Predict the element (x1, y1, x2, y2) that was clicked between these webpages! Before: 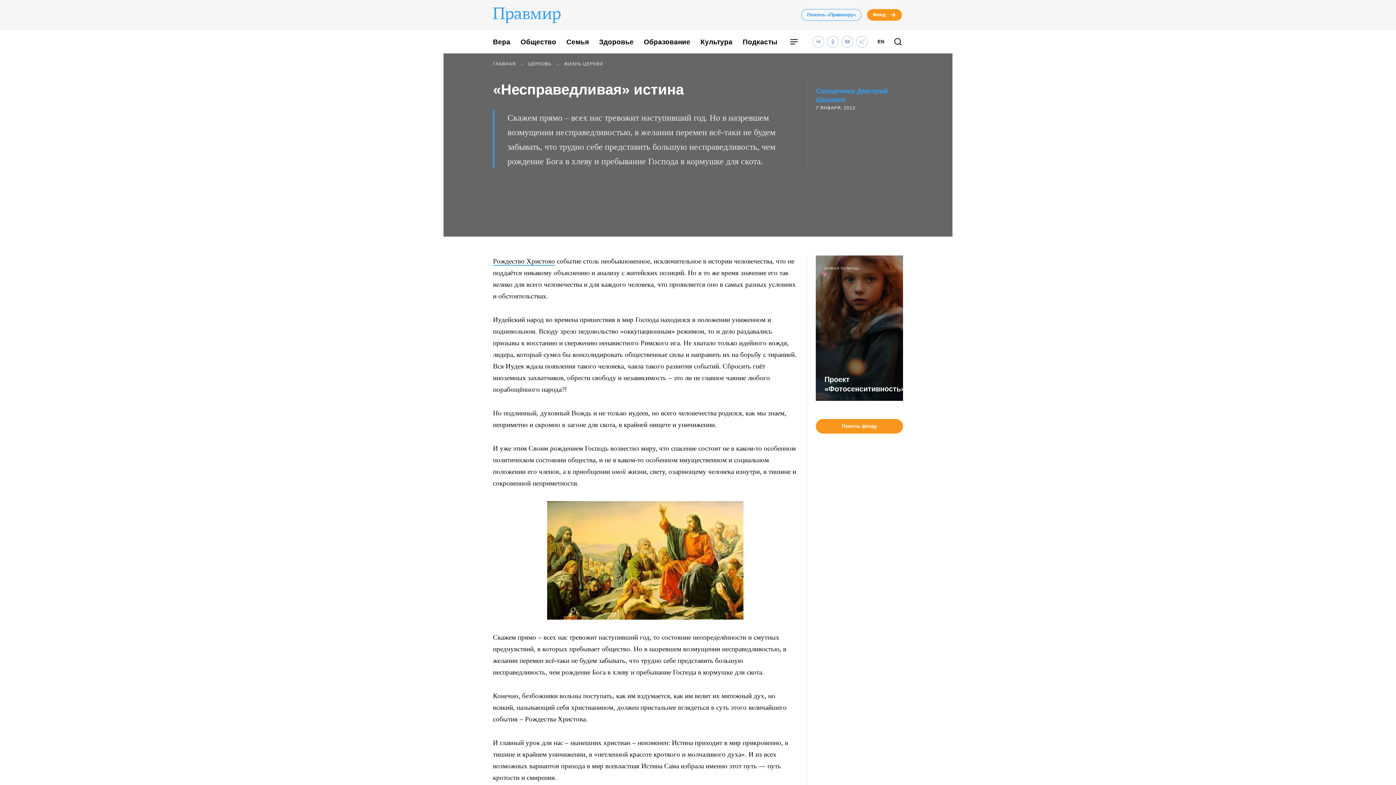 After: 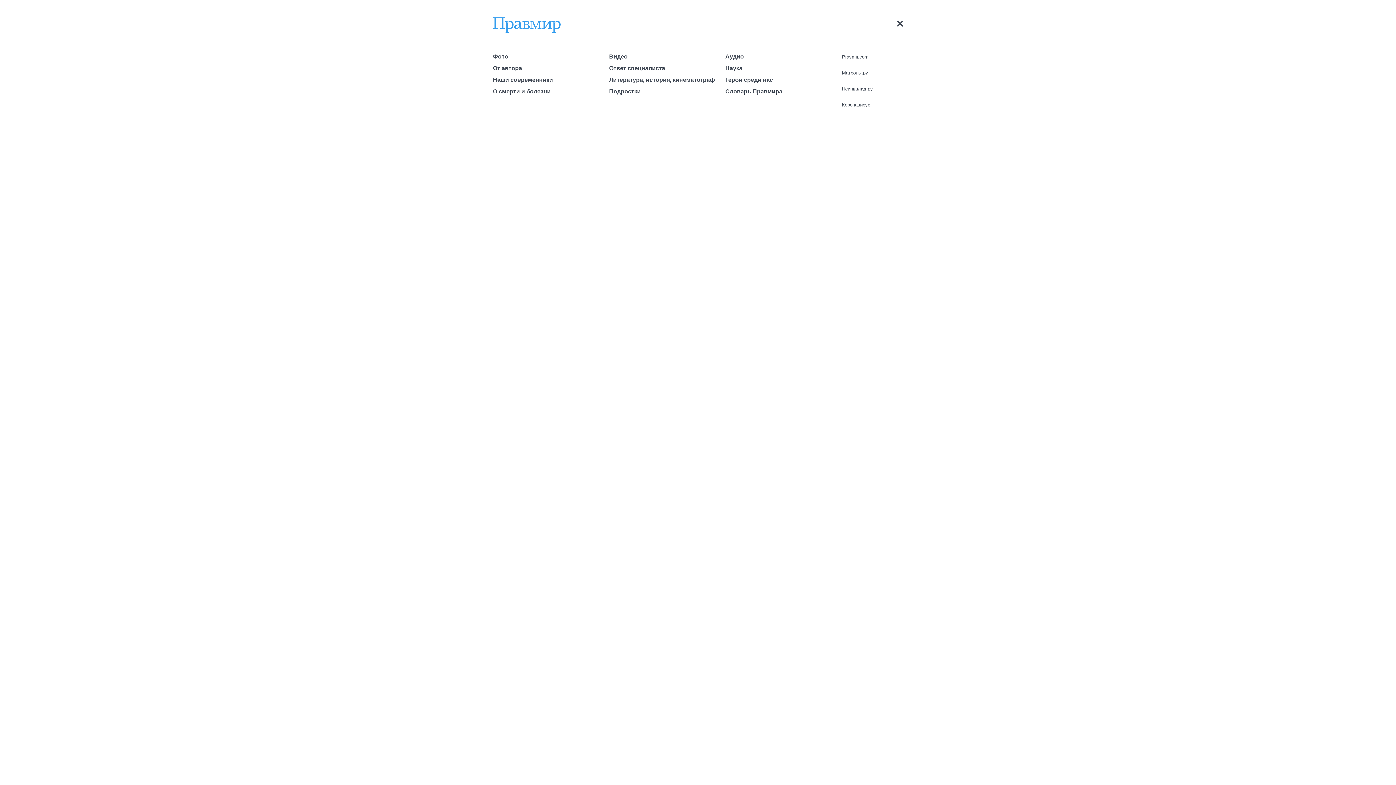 Action: bbox: (789, 37, 798, 46)